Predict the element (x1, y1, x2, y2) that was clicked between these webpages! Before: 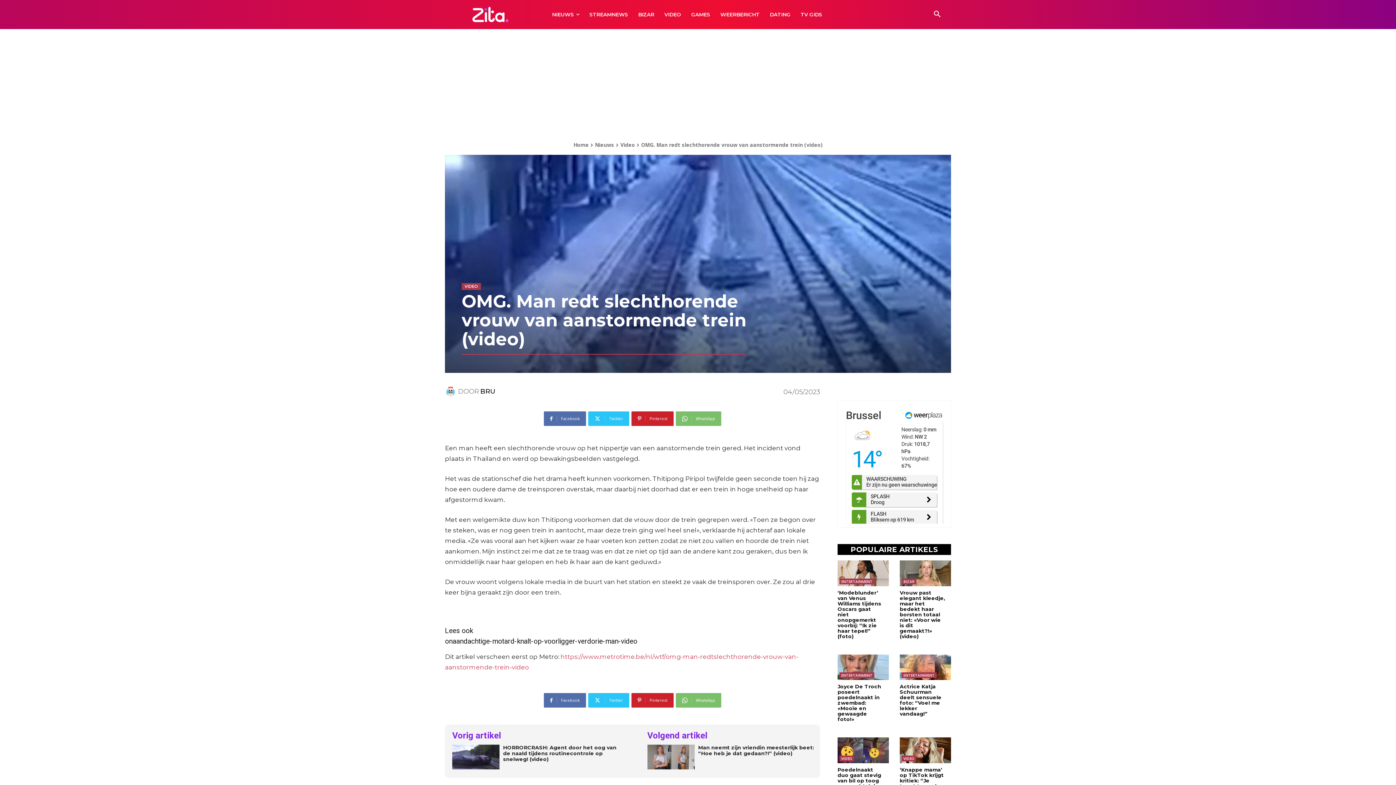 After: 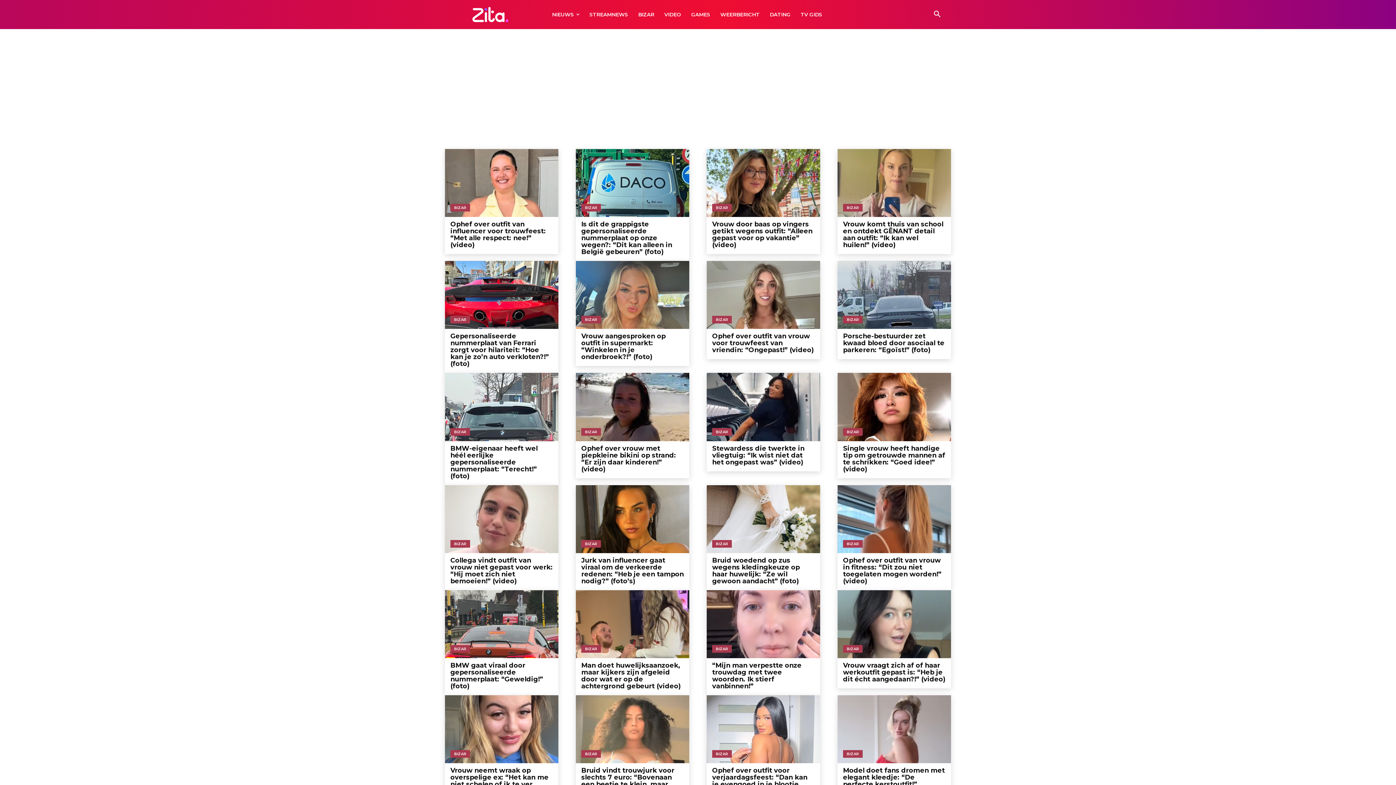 Action: label: BIZAR bbox: (901, 578, 916, 584)